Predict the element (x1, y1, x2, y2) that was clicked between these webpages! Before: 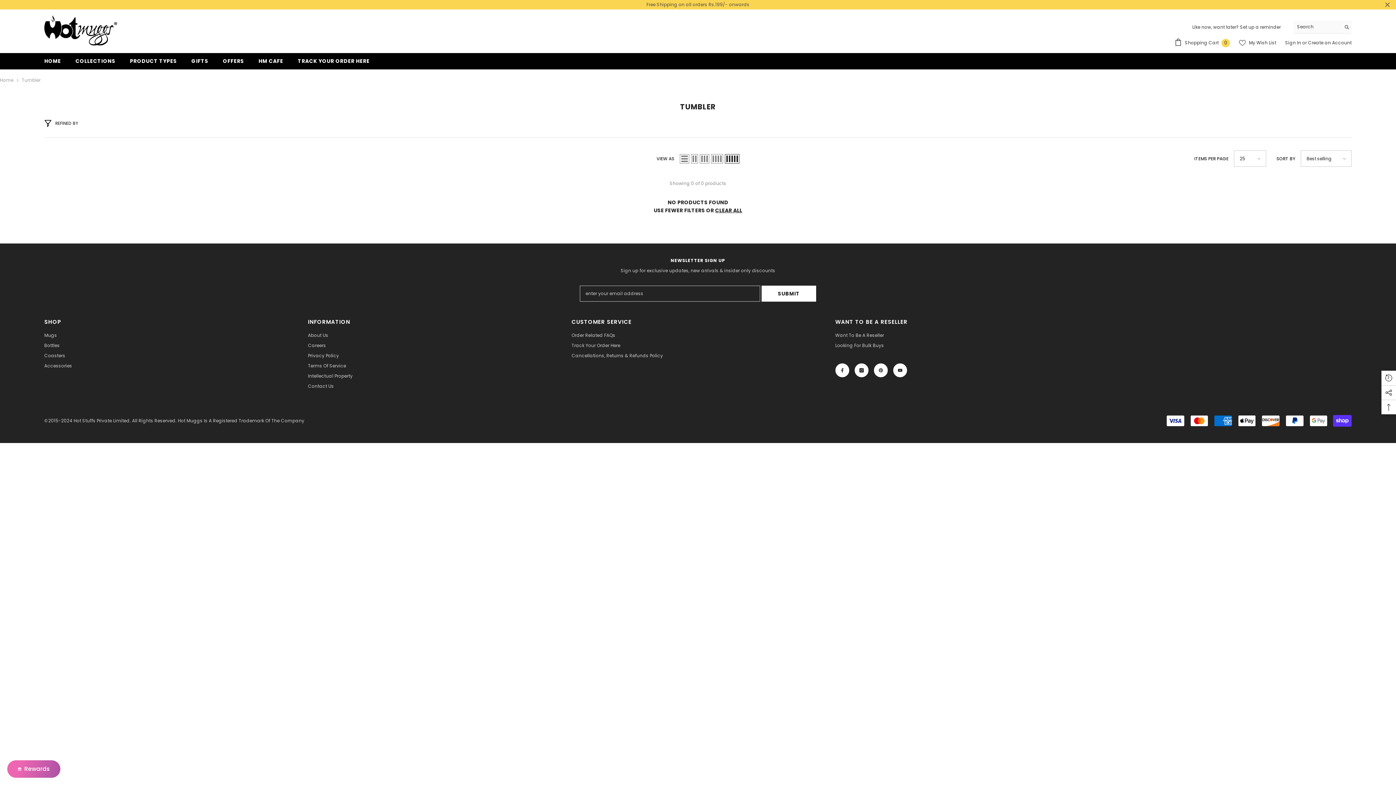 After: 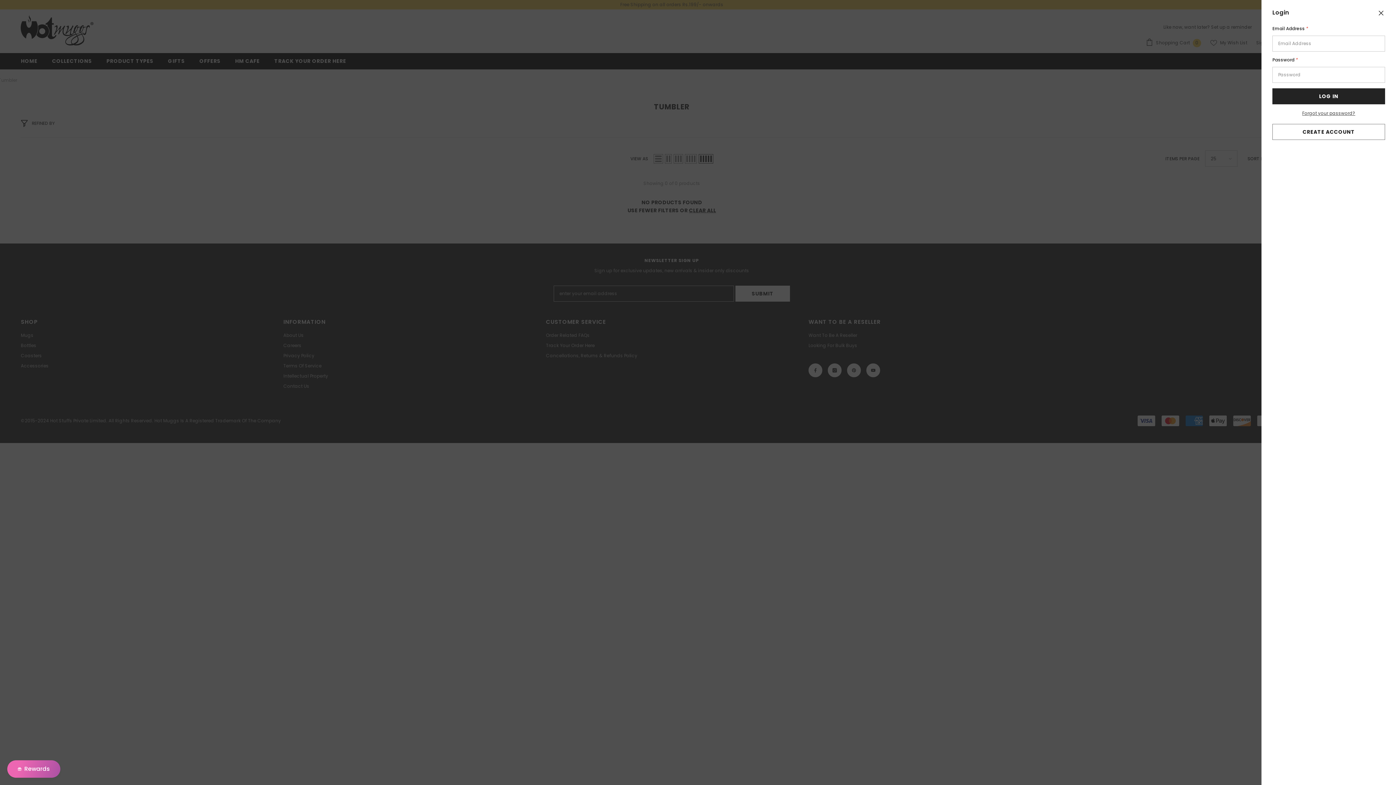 Action: label: Sign In  bbox: (1285, 39, 1302, 45)